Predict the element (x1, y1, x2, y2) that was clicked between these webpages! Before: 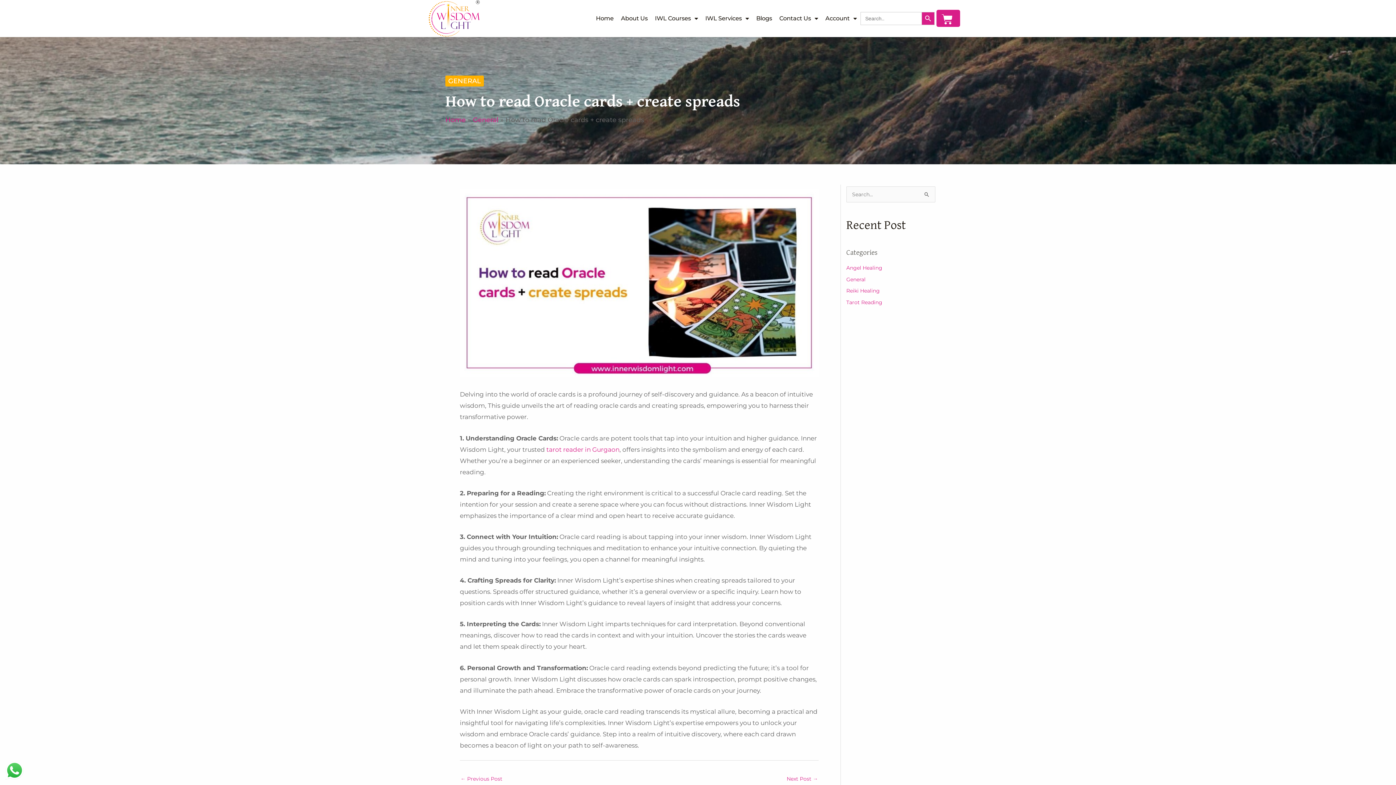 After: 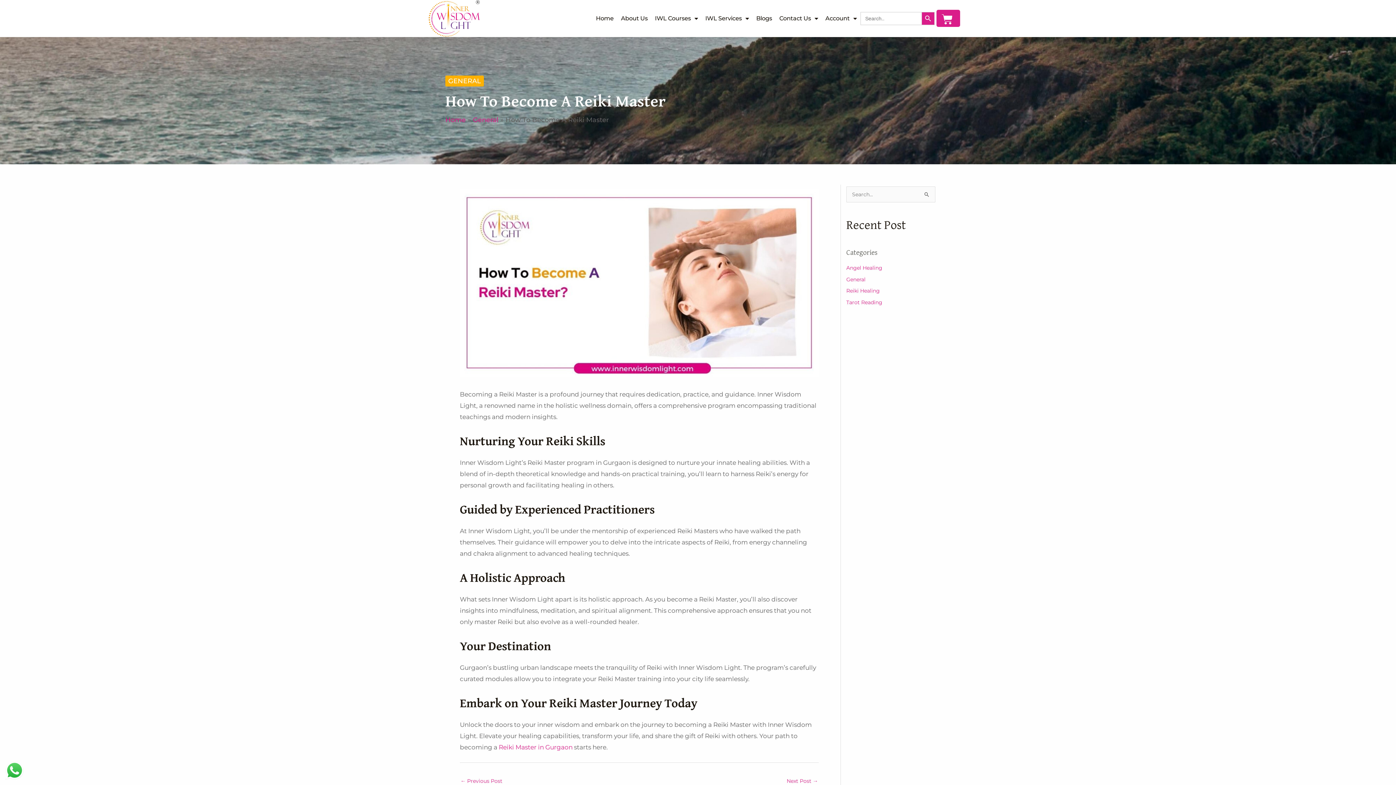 Action: label: ← Previous Post bbox: (460, 774, 502, 786)